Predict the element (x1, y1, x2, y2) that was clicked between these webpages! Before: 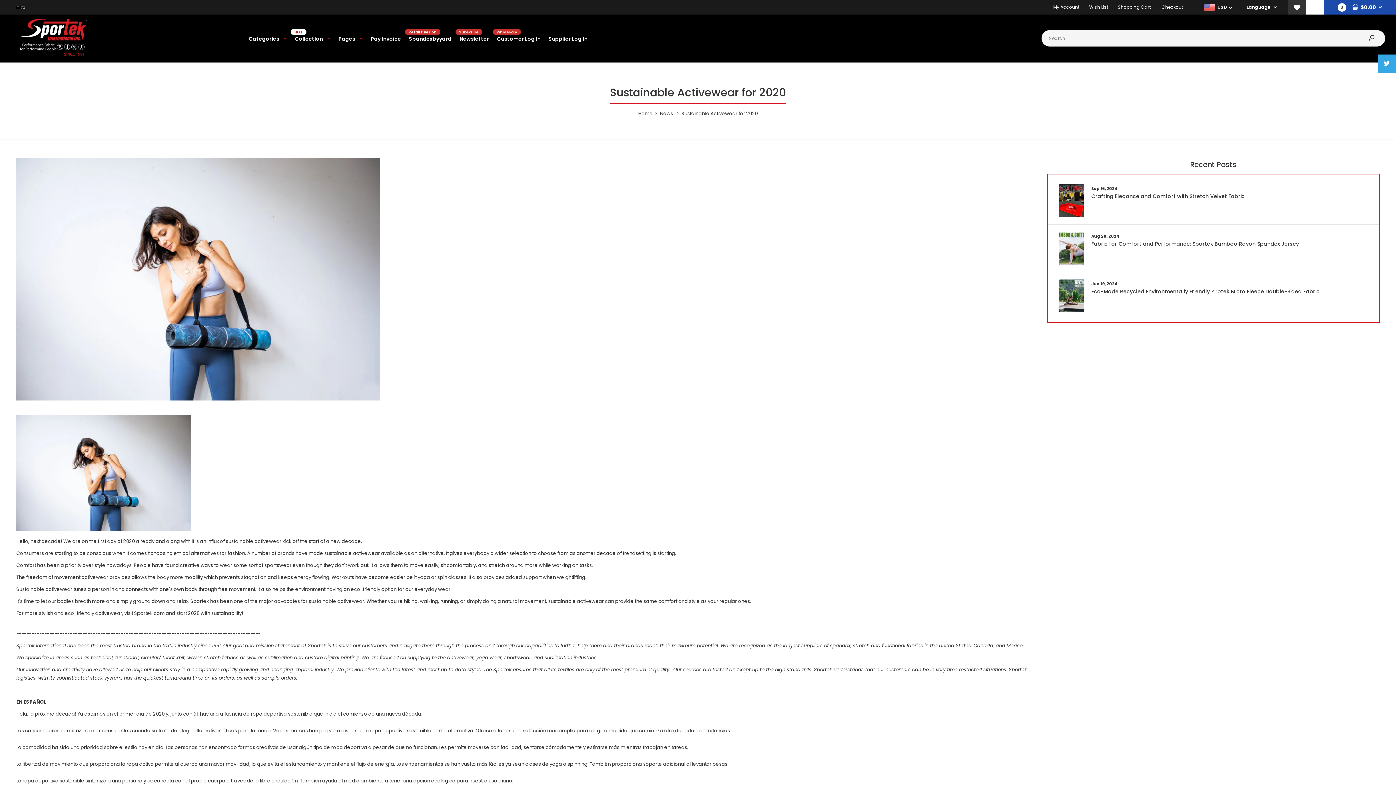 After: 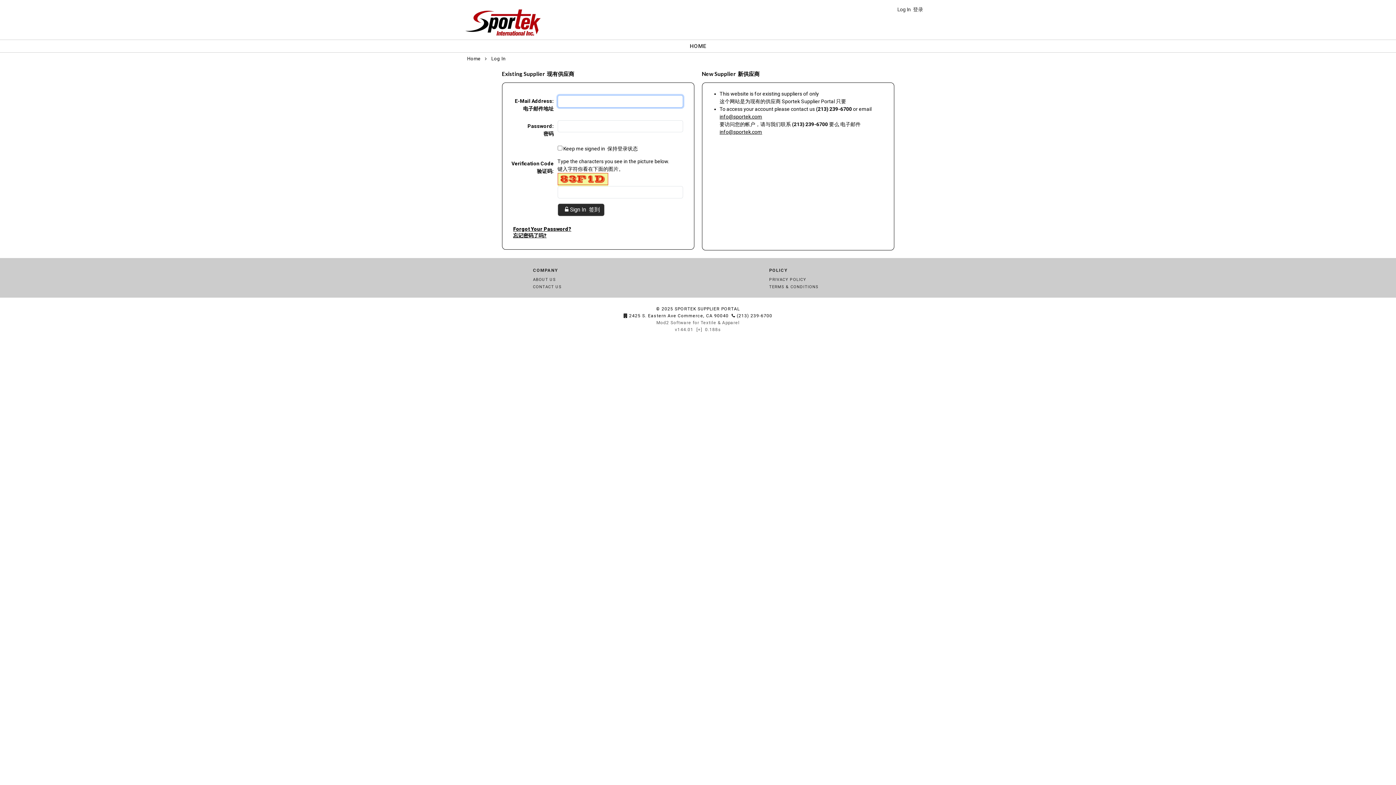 Action: label: Supplier Log In bbox: (547, 25, 588, 51)